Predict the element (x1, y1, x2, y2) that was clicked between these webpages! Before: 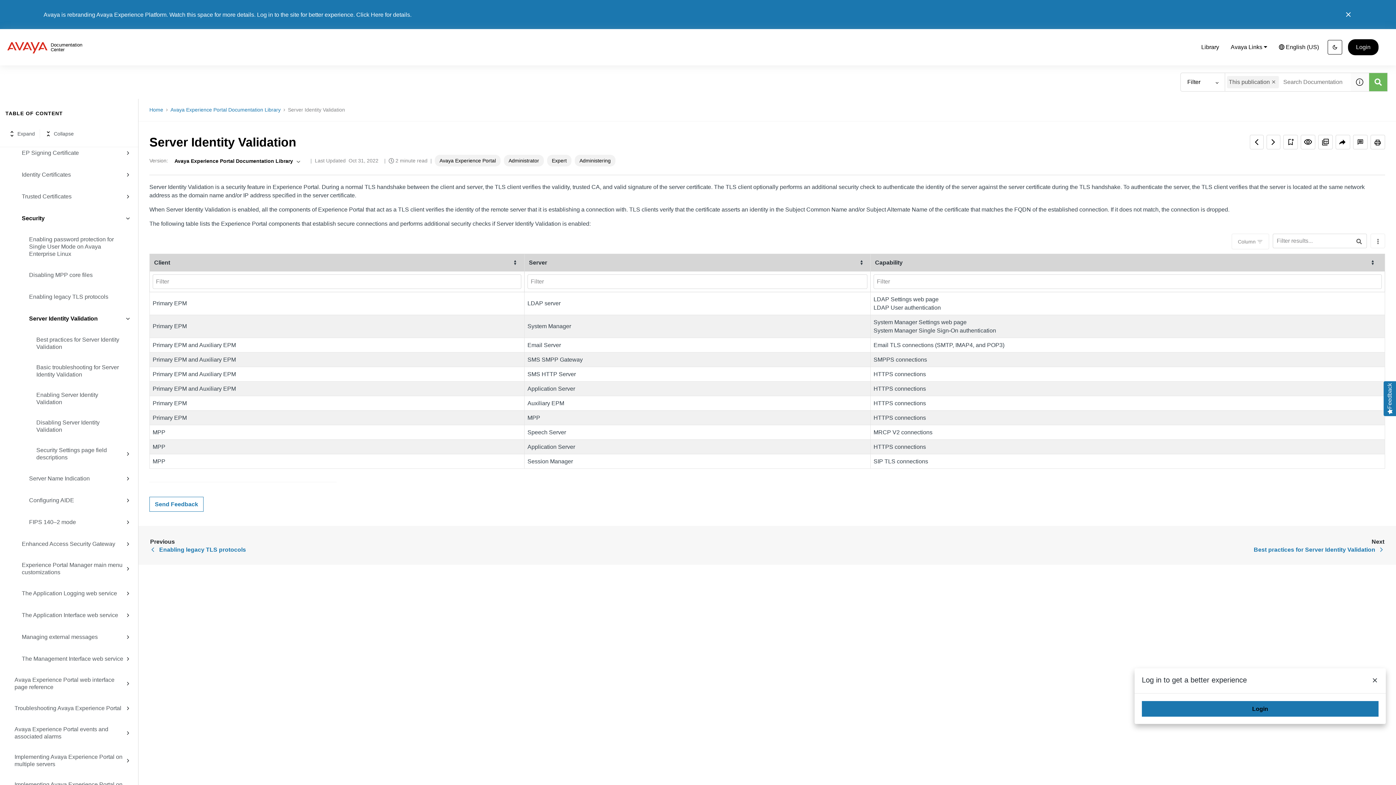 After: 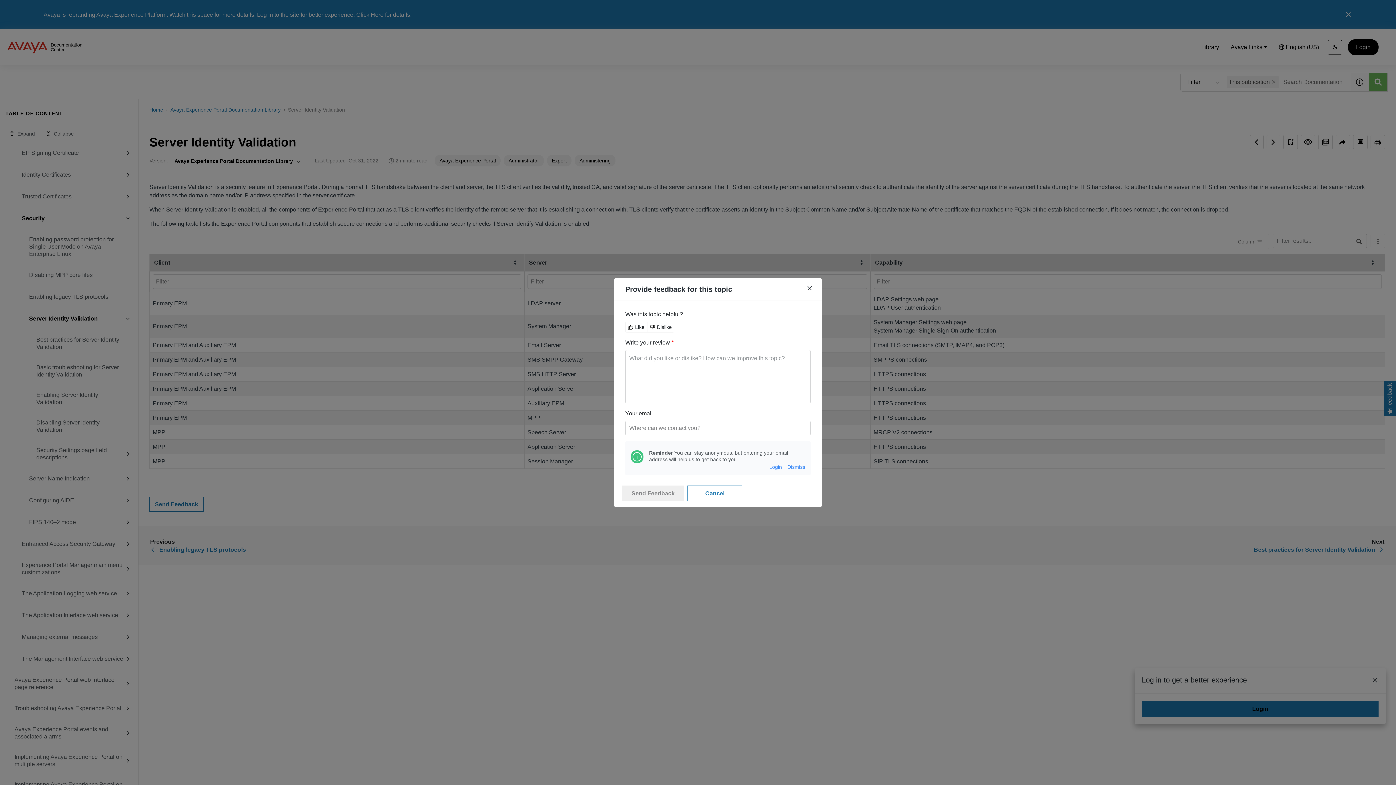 Action: bbox: (1353, 134, 1368, 149) label: Feedback